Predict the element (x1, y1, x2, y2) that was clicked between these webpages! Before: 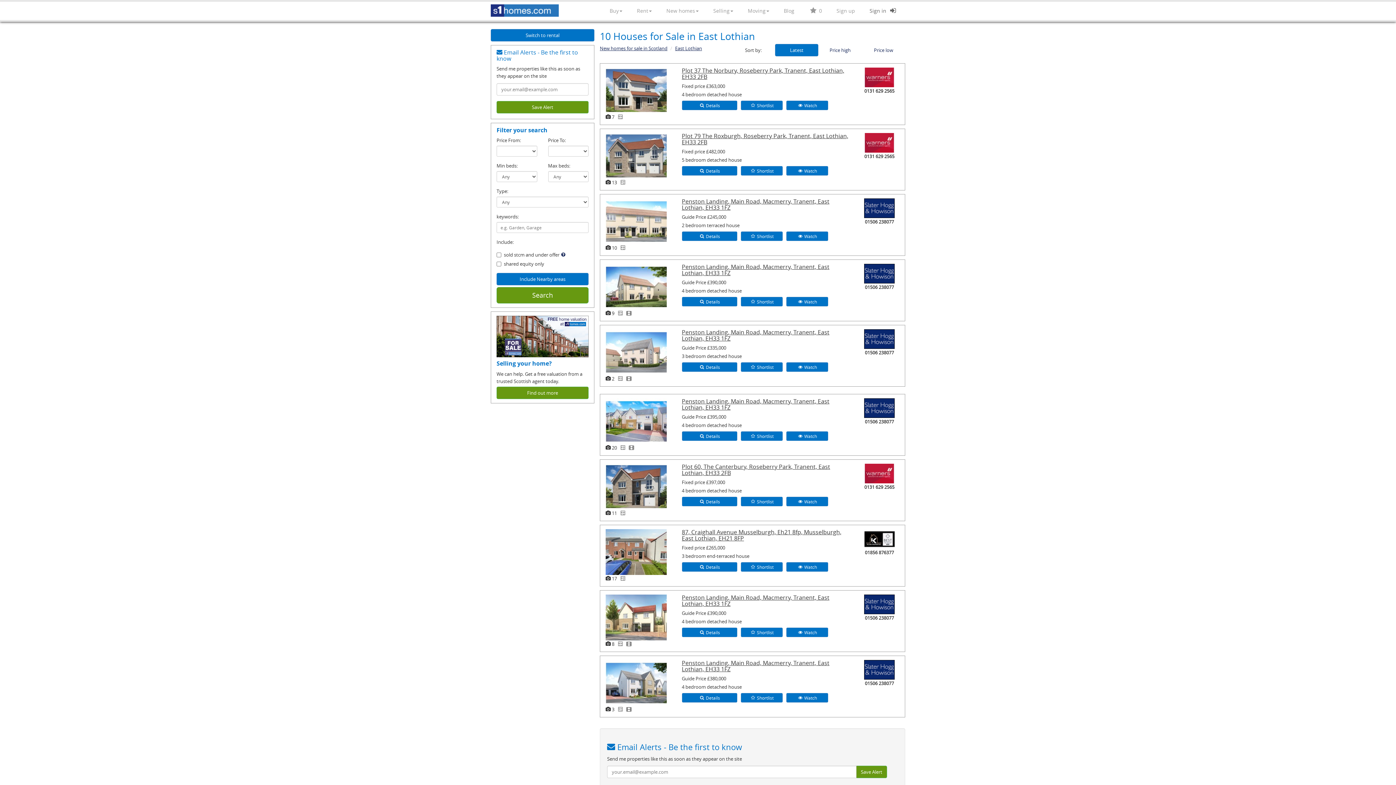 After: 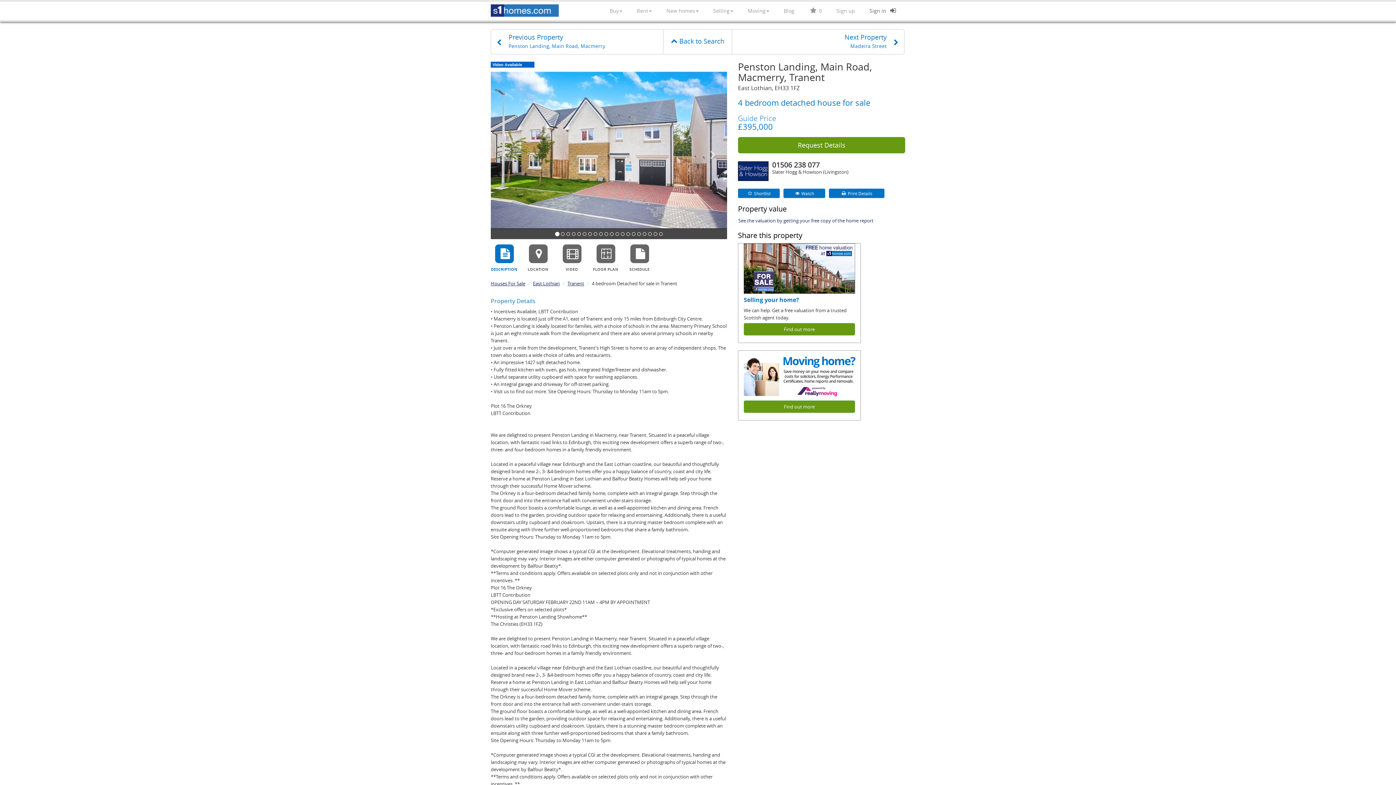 Action: label: Penston Landing, Main Road, Macmerry, Tranent, East Lothian, EH33 1FZ bbox: (682, 397, 829, 411)